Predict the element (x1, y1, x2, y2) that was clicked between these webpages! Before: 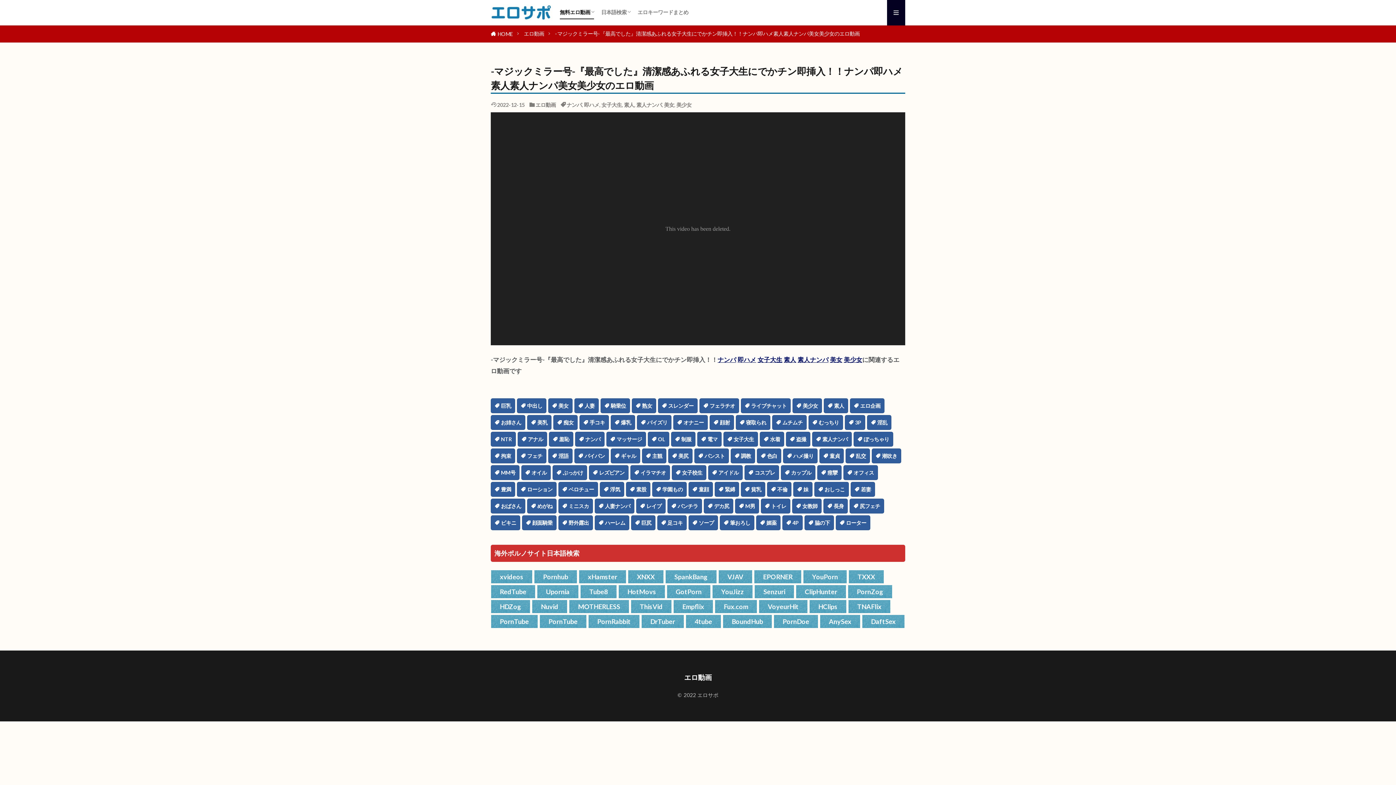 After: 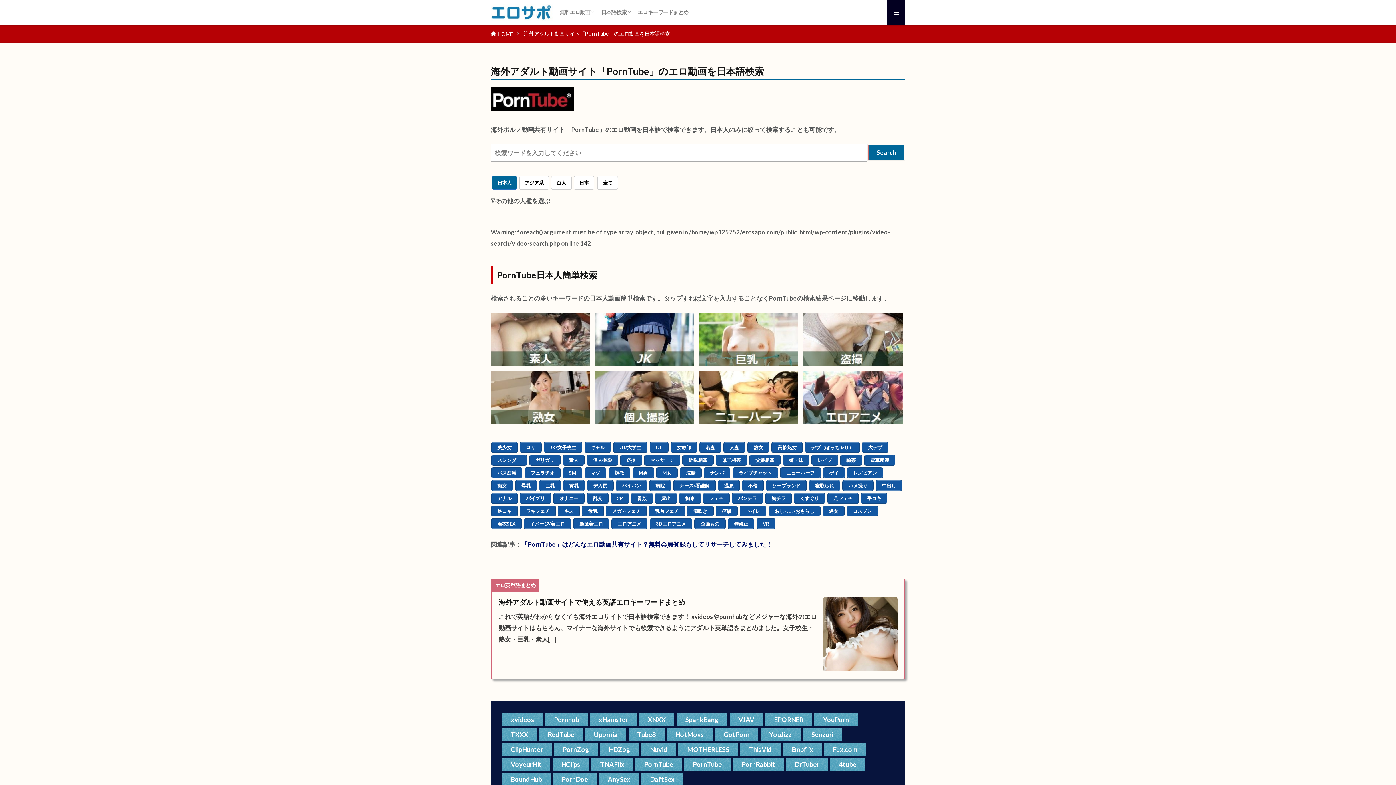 Action: label: PornTube bbox: (491, 615, 537, 628)